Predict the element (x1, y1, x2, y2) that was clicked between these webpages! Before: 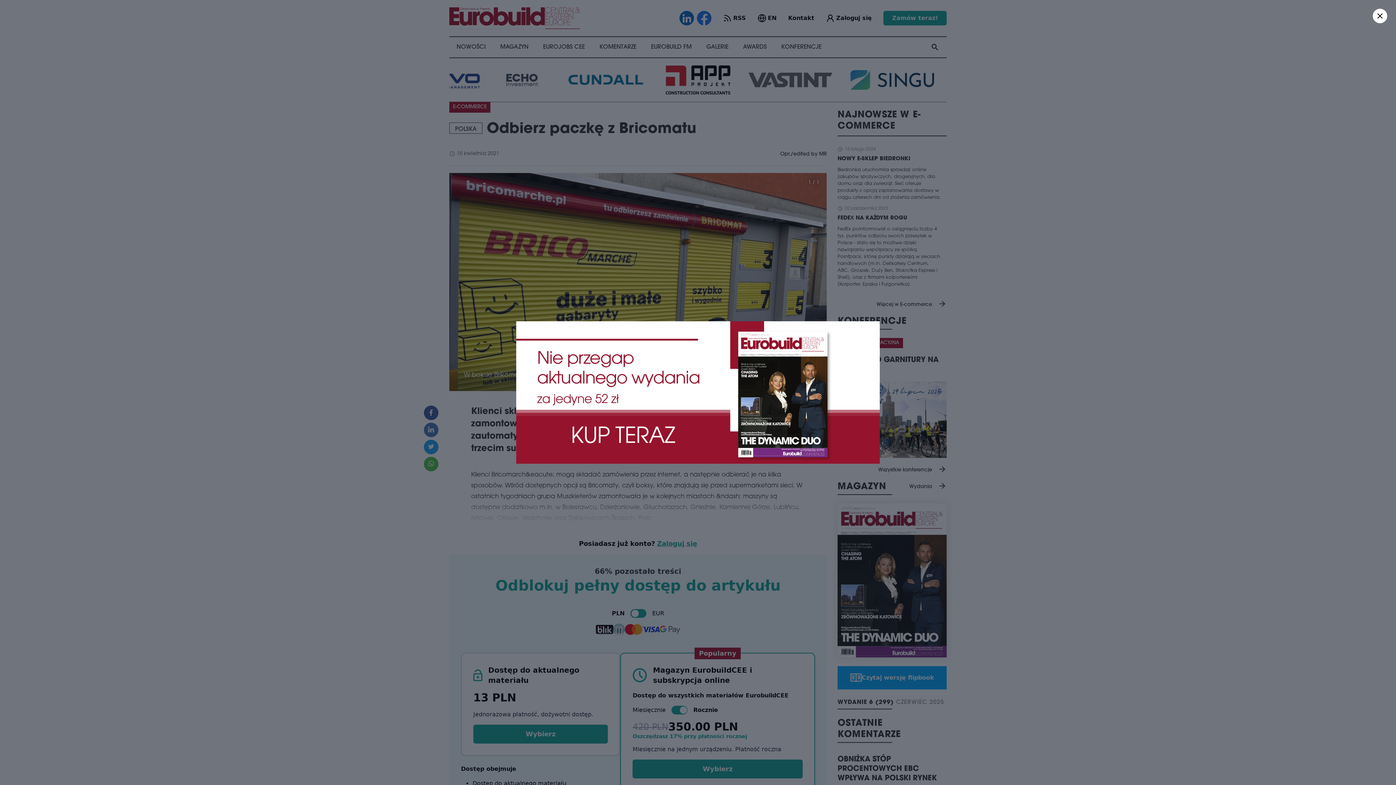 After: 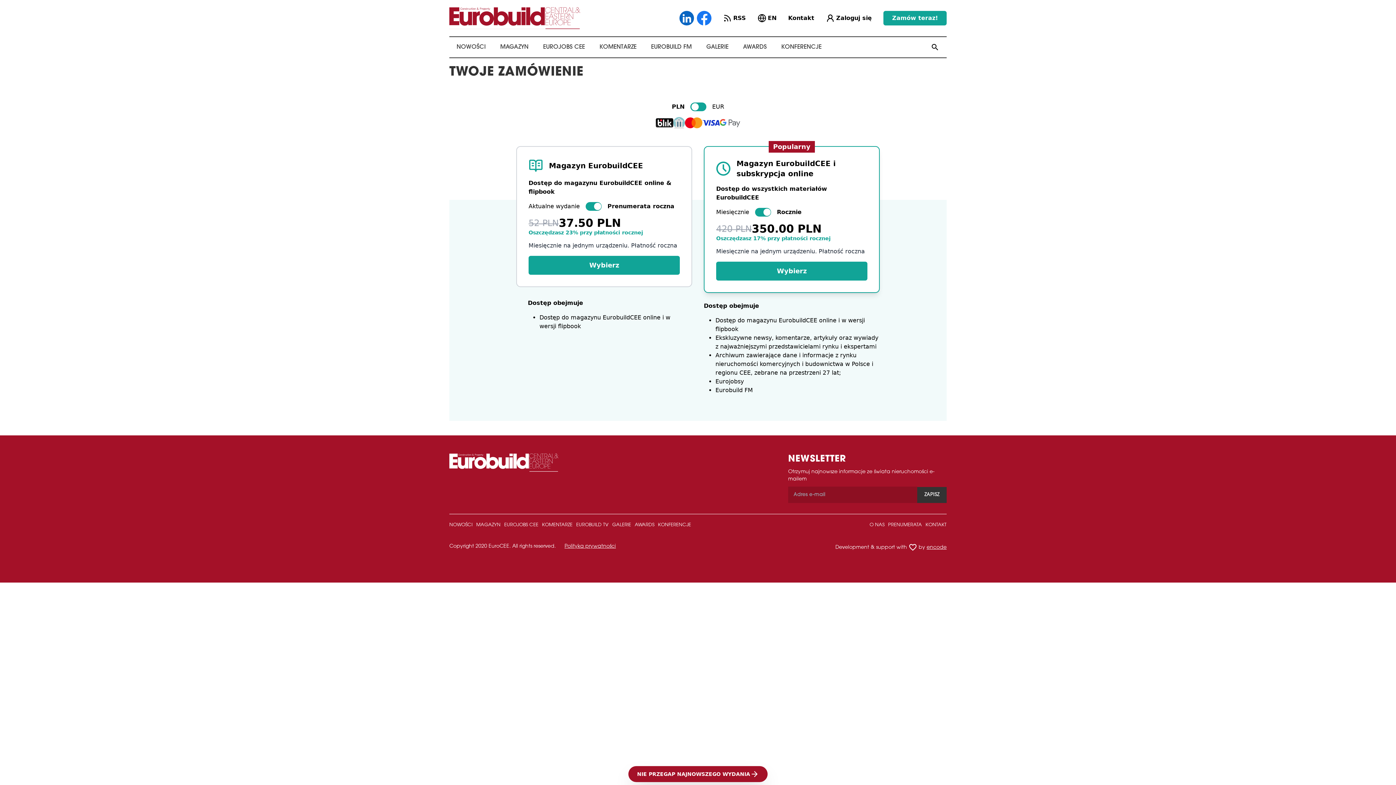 Action: bbox: (516, 321, 880, 463)